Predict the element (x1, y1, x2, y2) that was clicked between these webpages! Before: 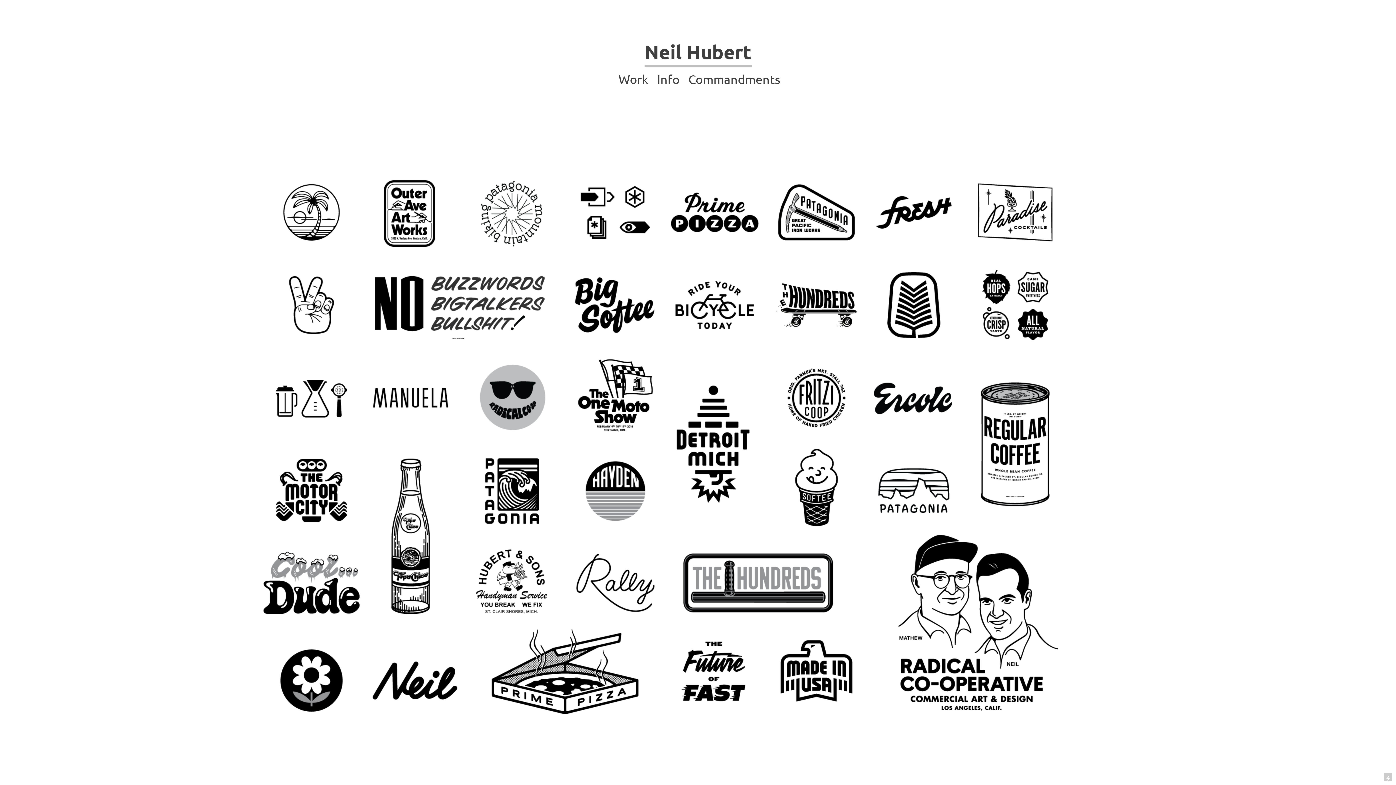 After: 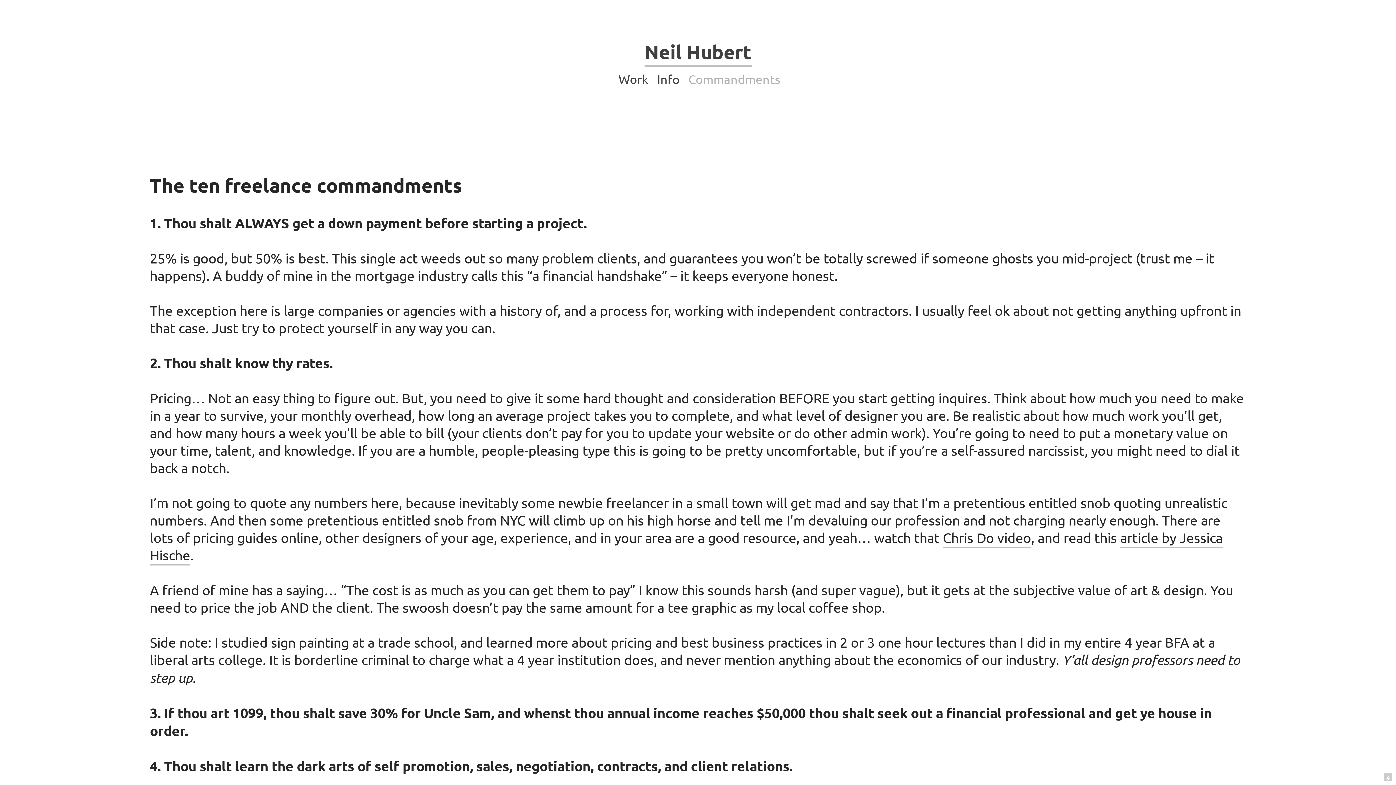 Action: label: Commandments bbox: (688, 71, 780, 87)